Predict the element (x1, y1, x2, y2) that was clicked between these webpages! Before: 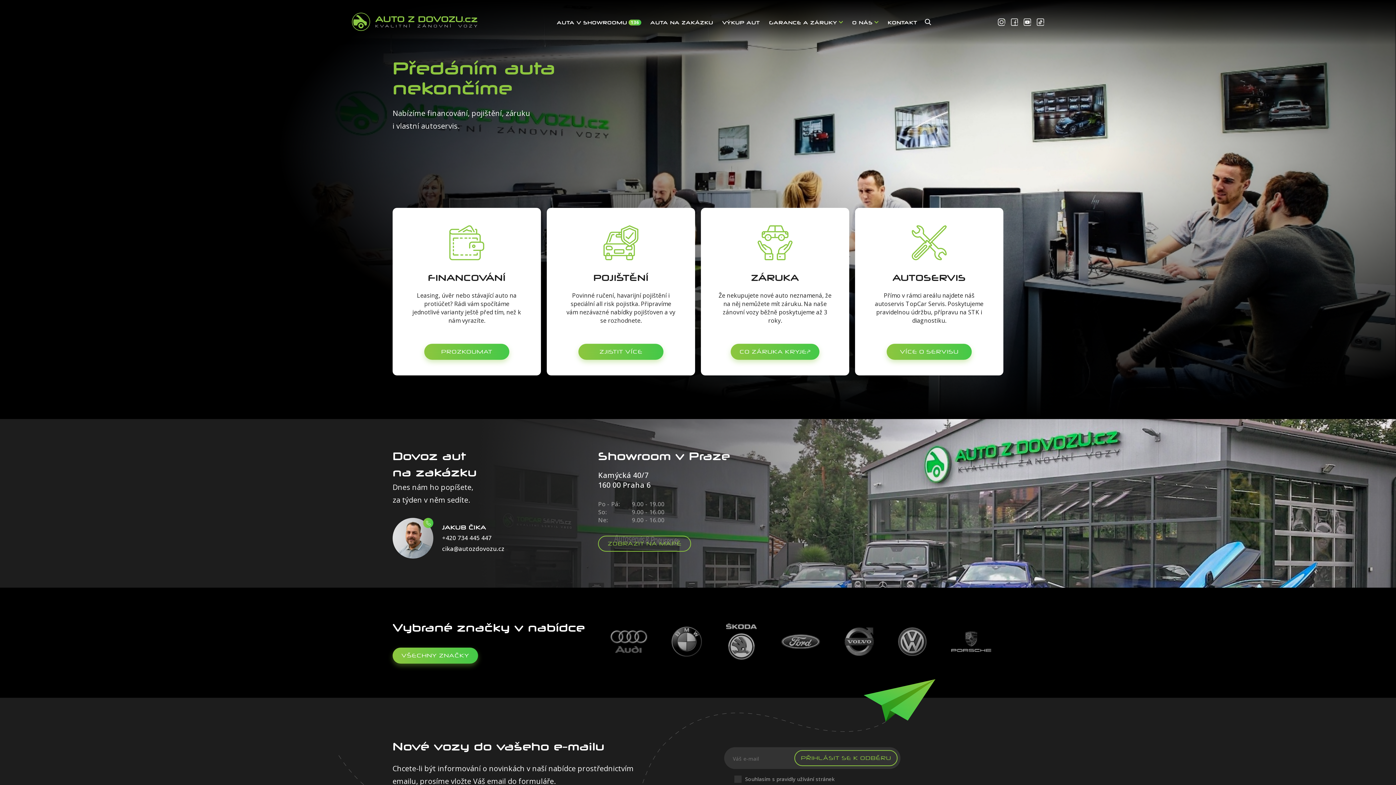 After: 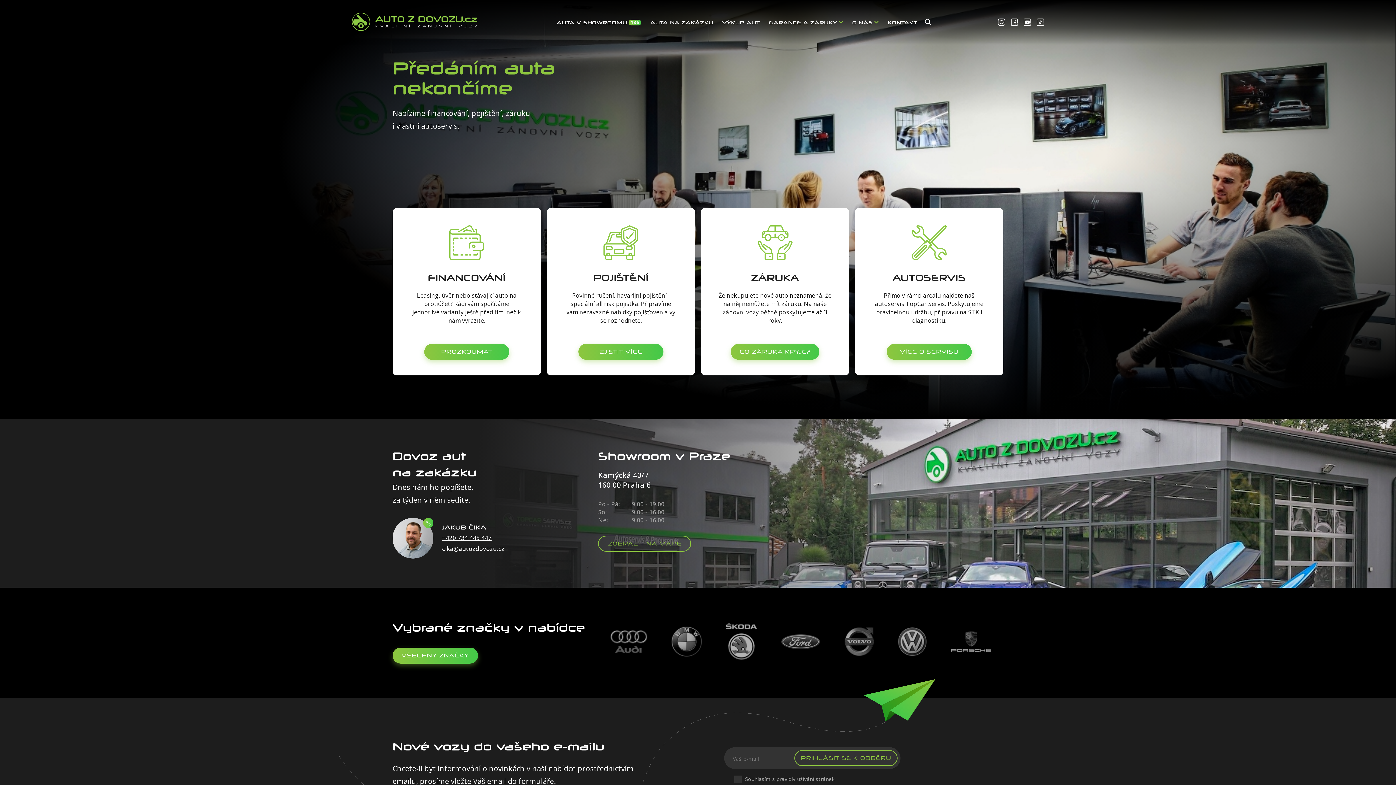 Action: bbox: (442, 534, 491, 542) label: +420 734 445 447